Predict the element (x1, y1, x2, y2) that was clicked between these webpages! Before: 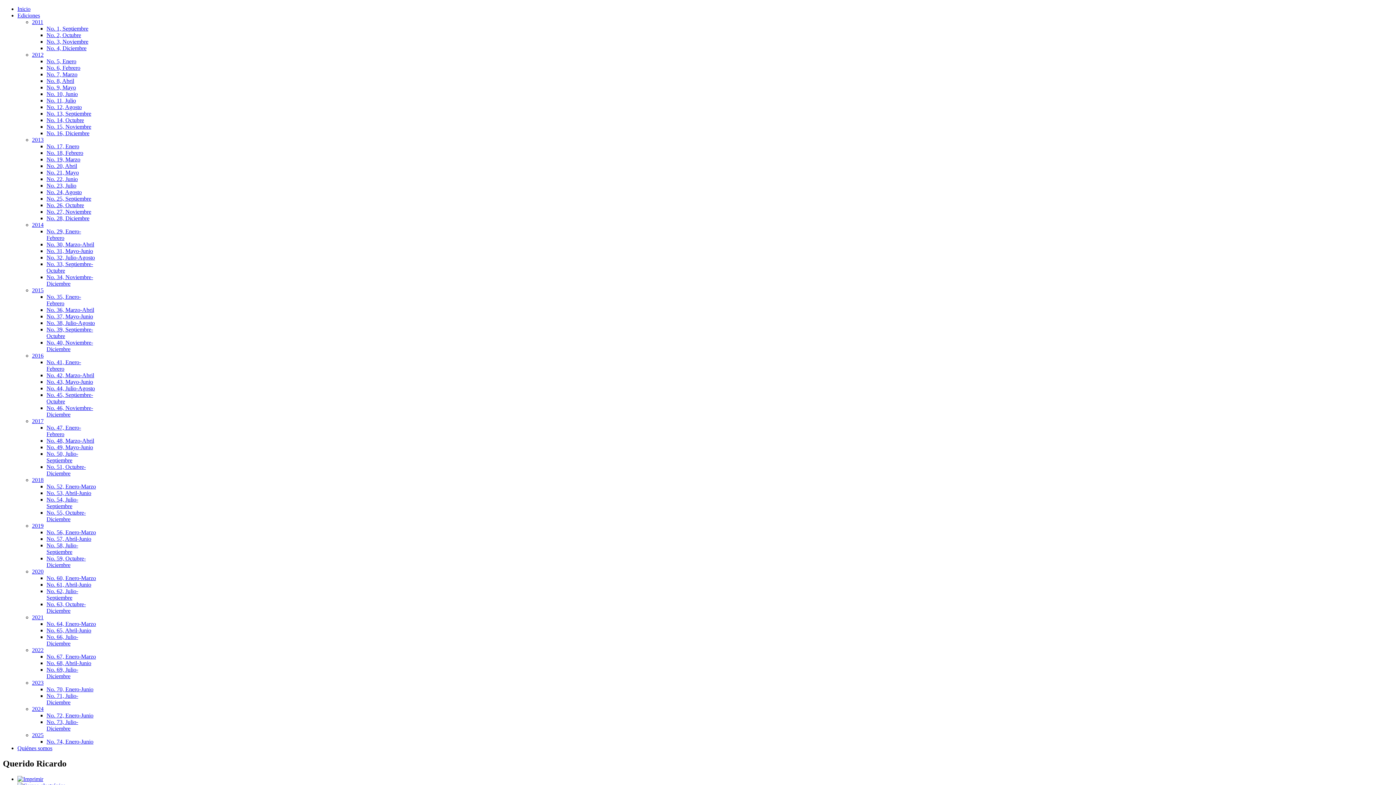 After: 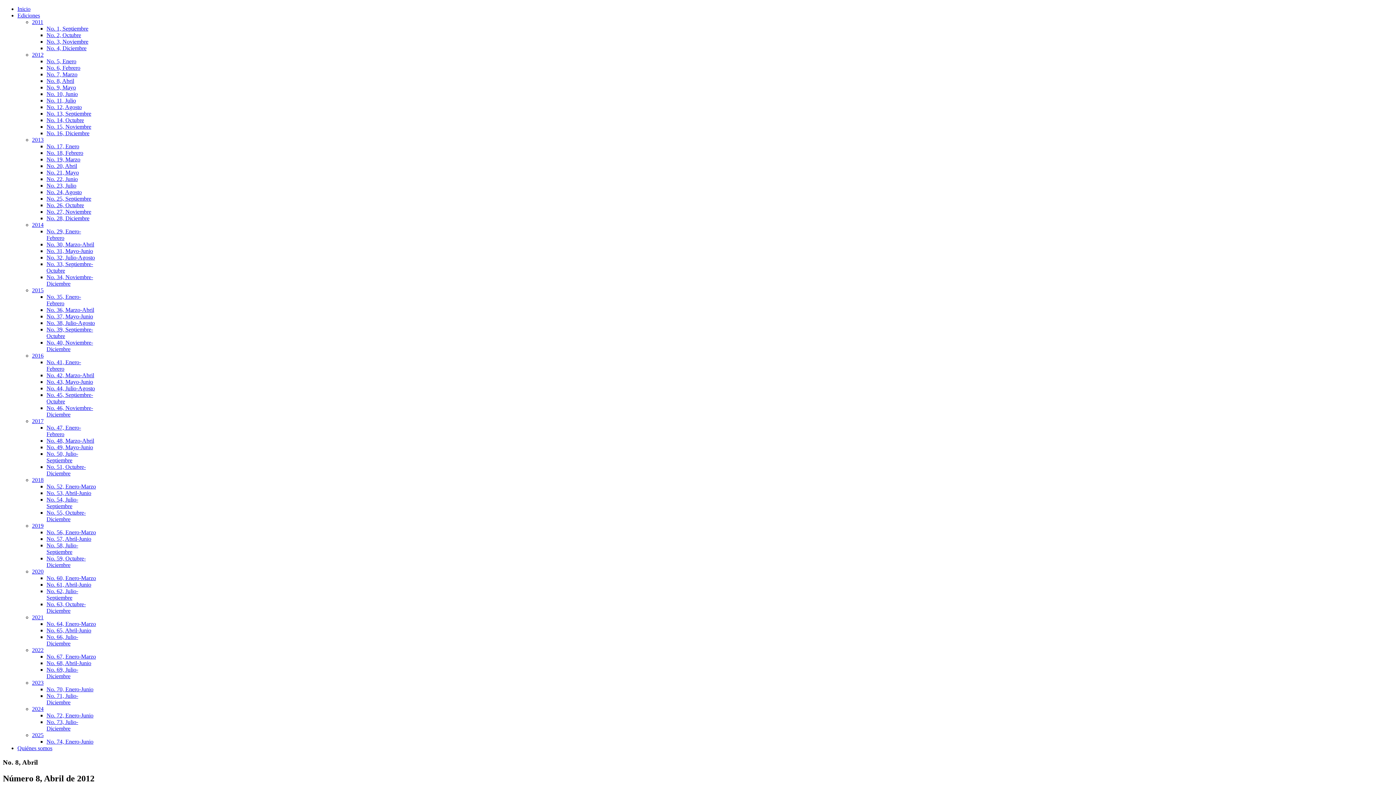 Action: bbox: (46, 77, 74, 84) label: No. 8, Abril